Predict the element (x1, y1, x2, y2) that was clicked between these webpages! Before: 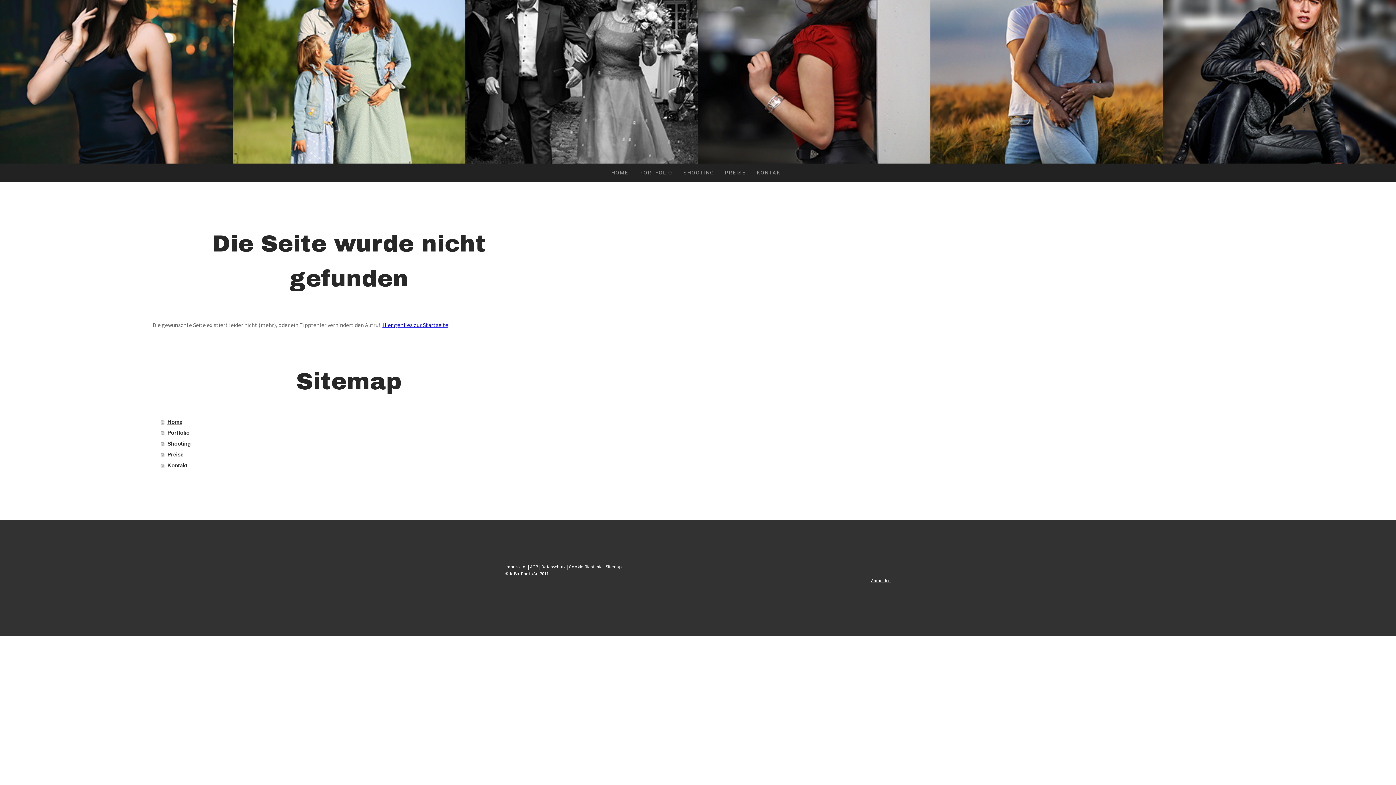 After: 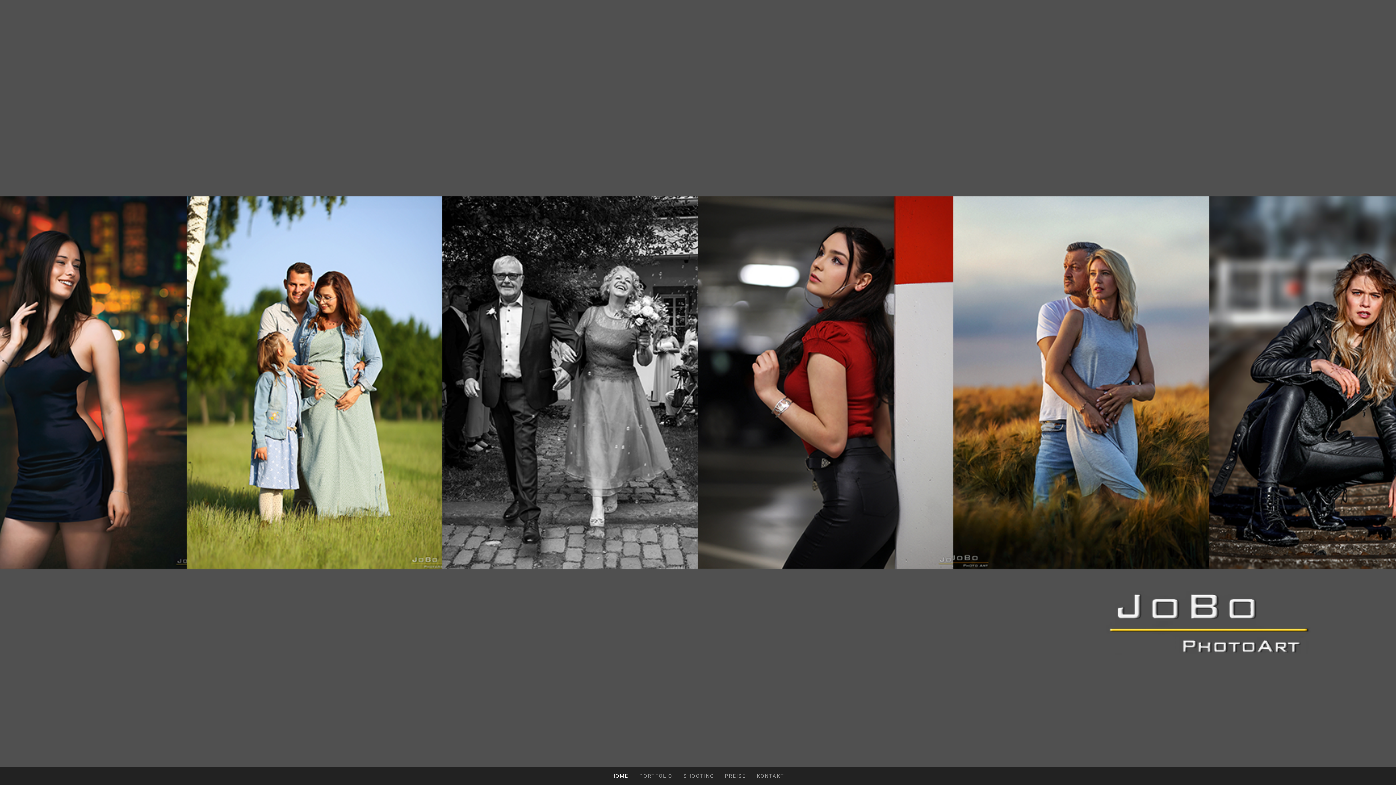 Action: label: HOME bbox: (606, 163, 634, 181)